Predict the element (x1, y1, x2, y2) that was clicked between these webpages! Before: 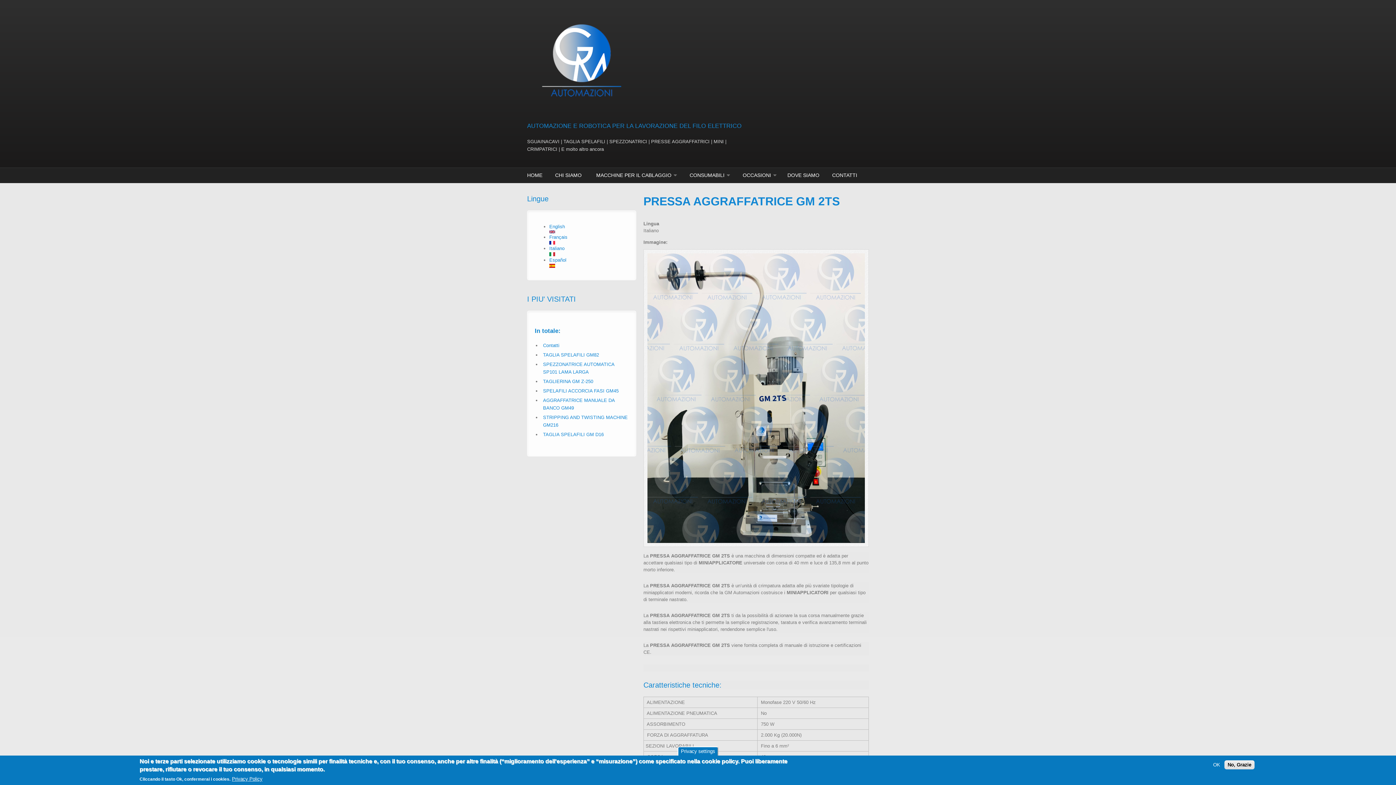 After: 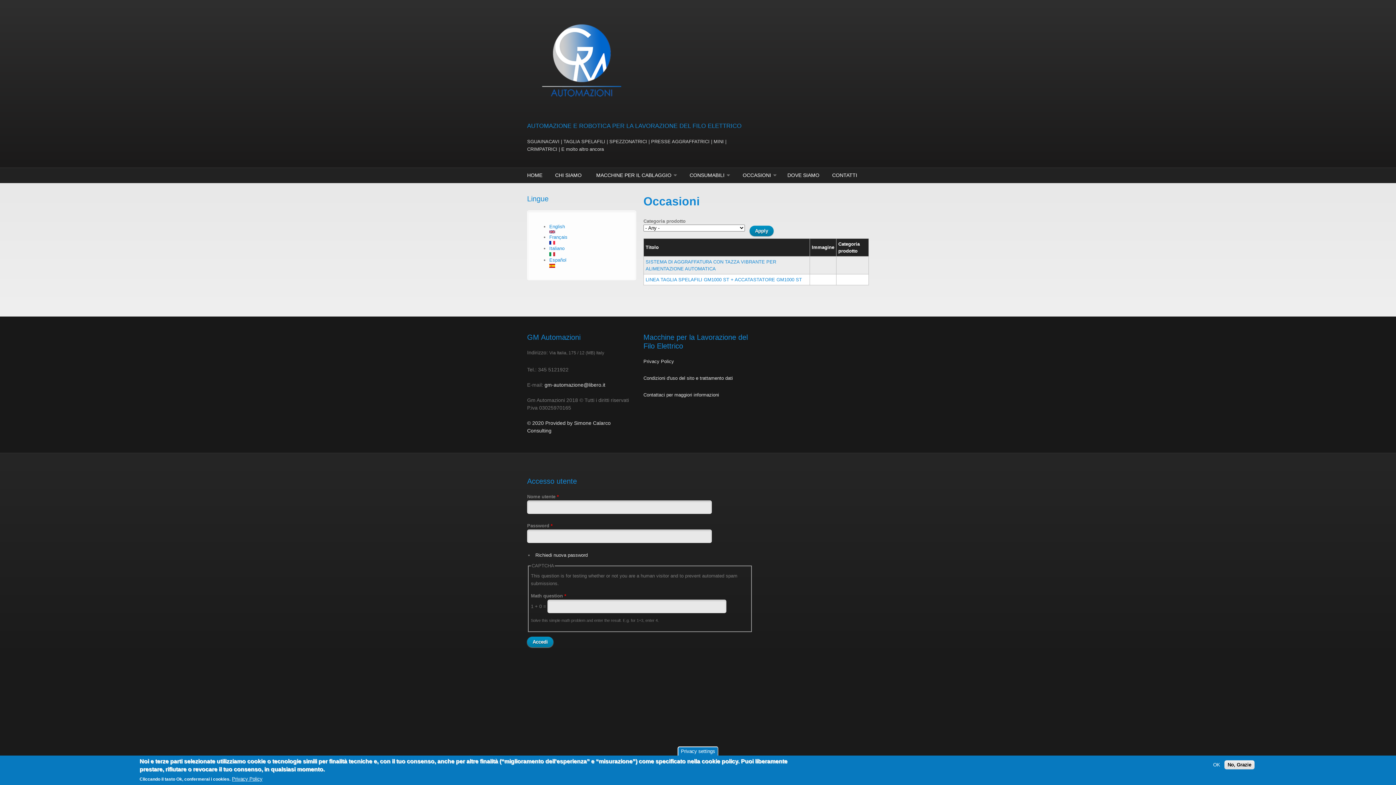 Action: label: OCCASIONI bbox: (739, 168, 776, 182)